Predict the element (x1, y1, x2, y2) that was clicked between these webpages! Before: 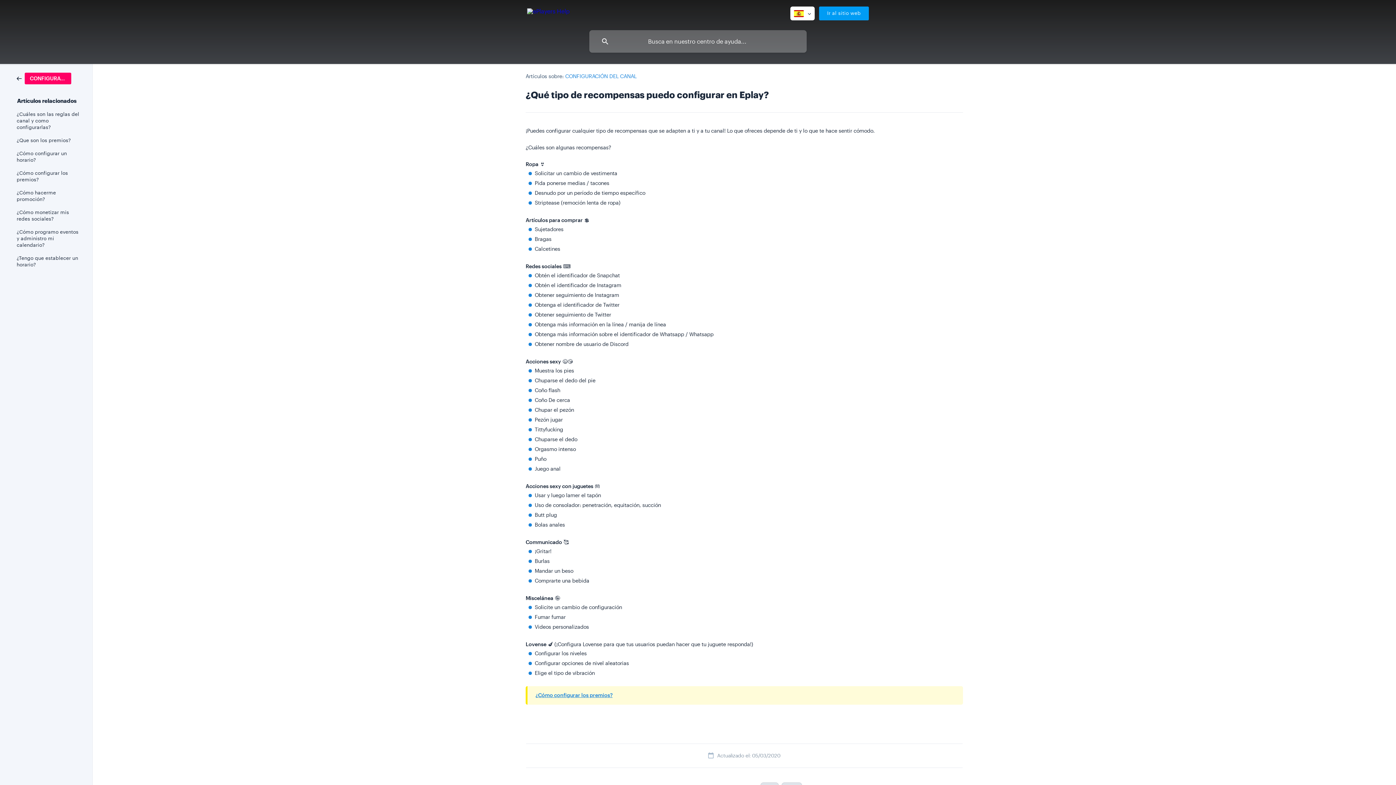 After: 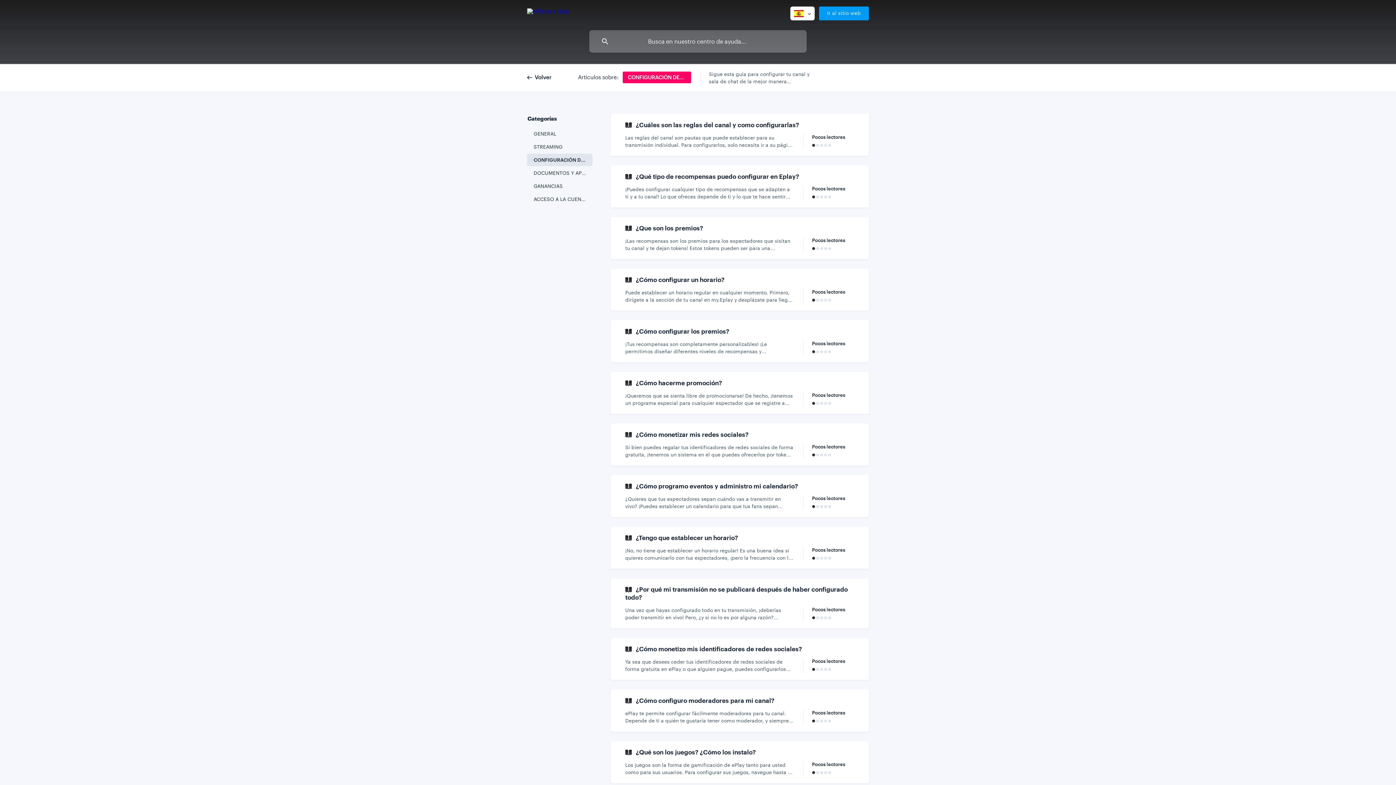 Action: label: CONFIGURACIÓN DEL CANAL bbox: (16, 74, 71, 81)